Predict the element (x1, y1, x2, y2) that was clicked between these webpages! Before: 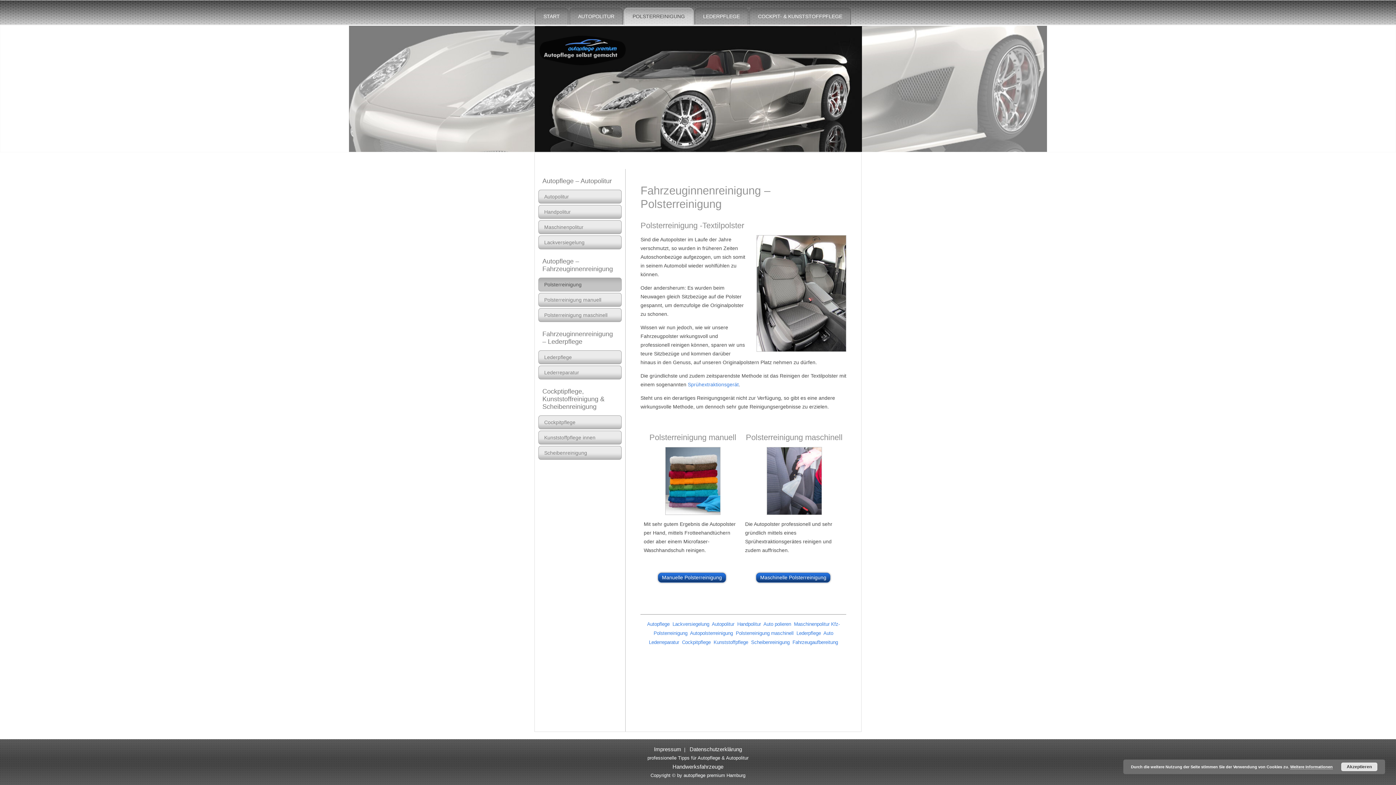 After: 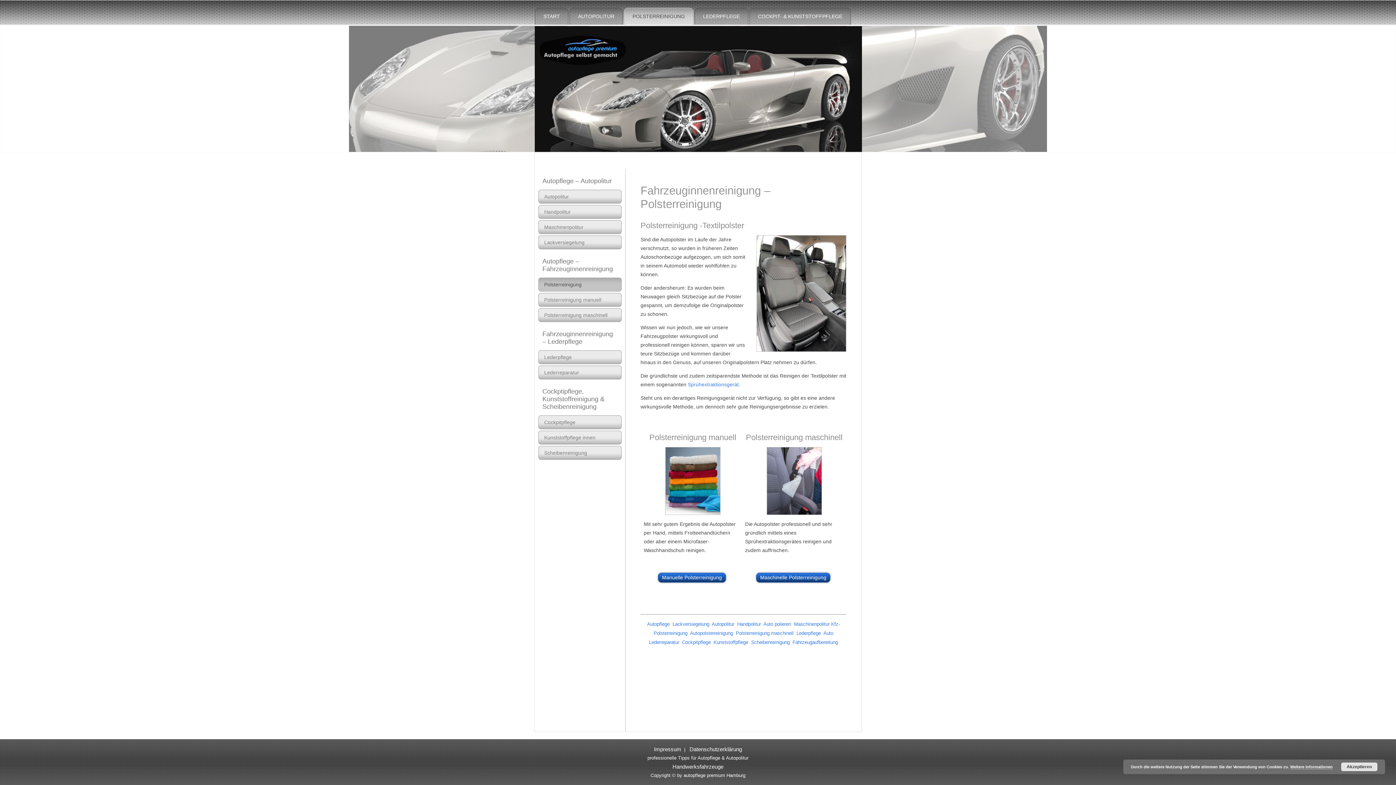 Action: bbox: (534, 26, 862, 151)